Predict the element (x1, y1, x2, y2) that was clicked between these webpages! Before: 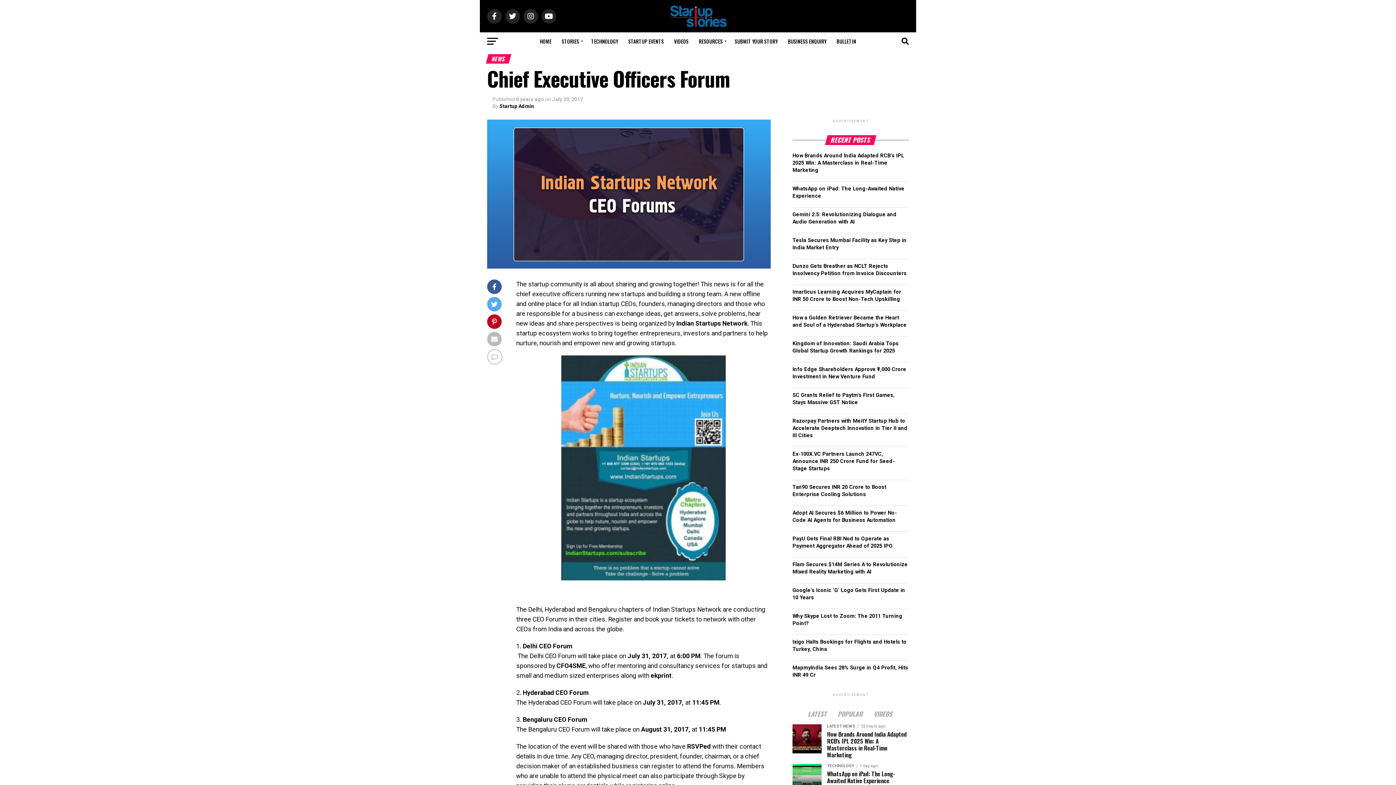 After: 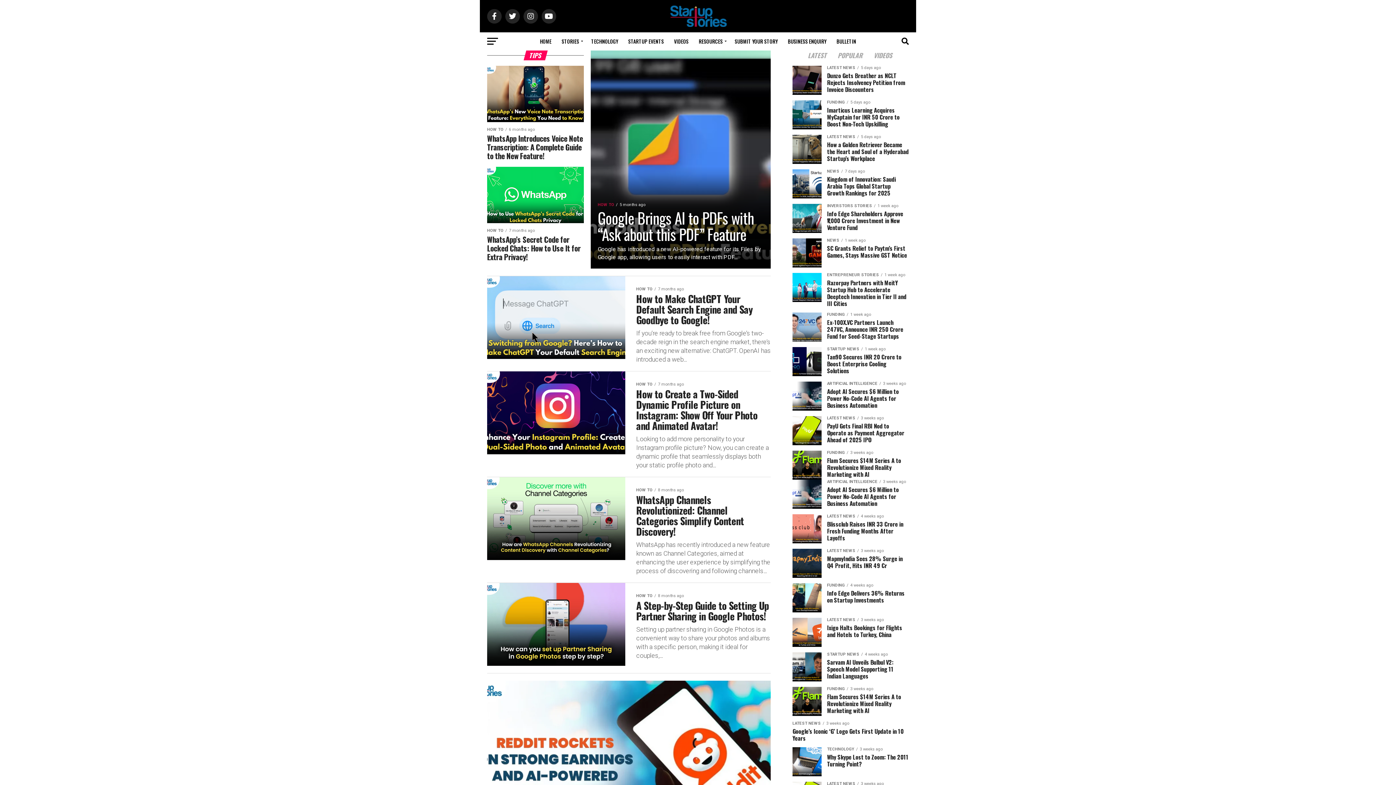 Action: label: RESOURCES bbox: (694, 32, 729, 50)